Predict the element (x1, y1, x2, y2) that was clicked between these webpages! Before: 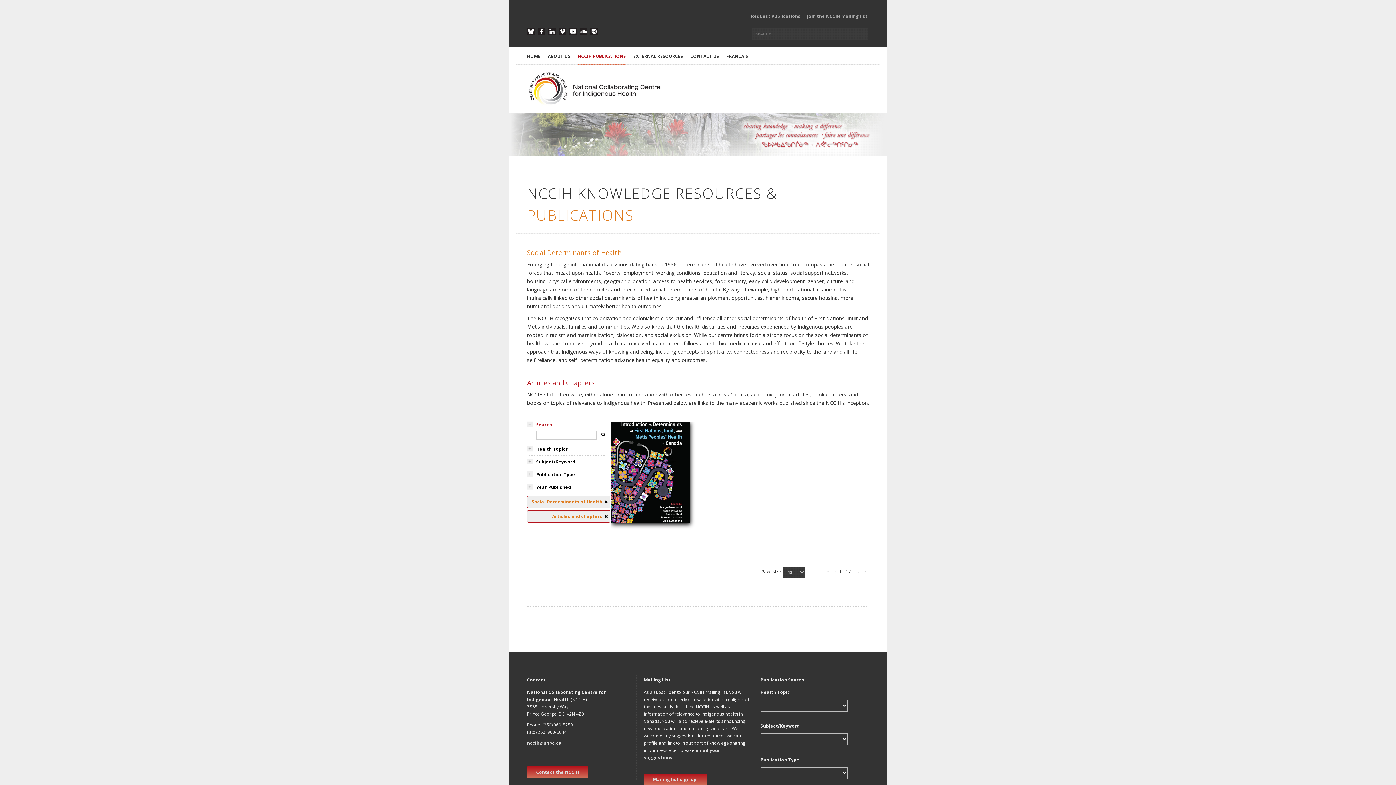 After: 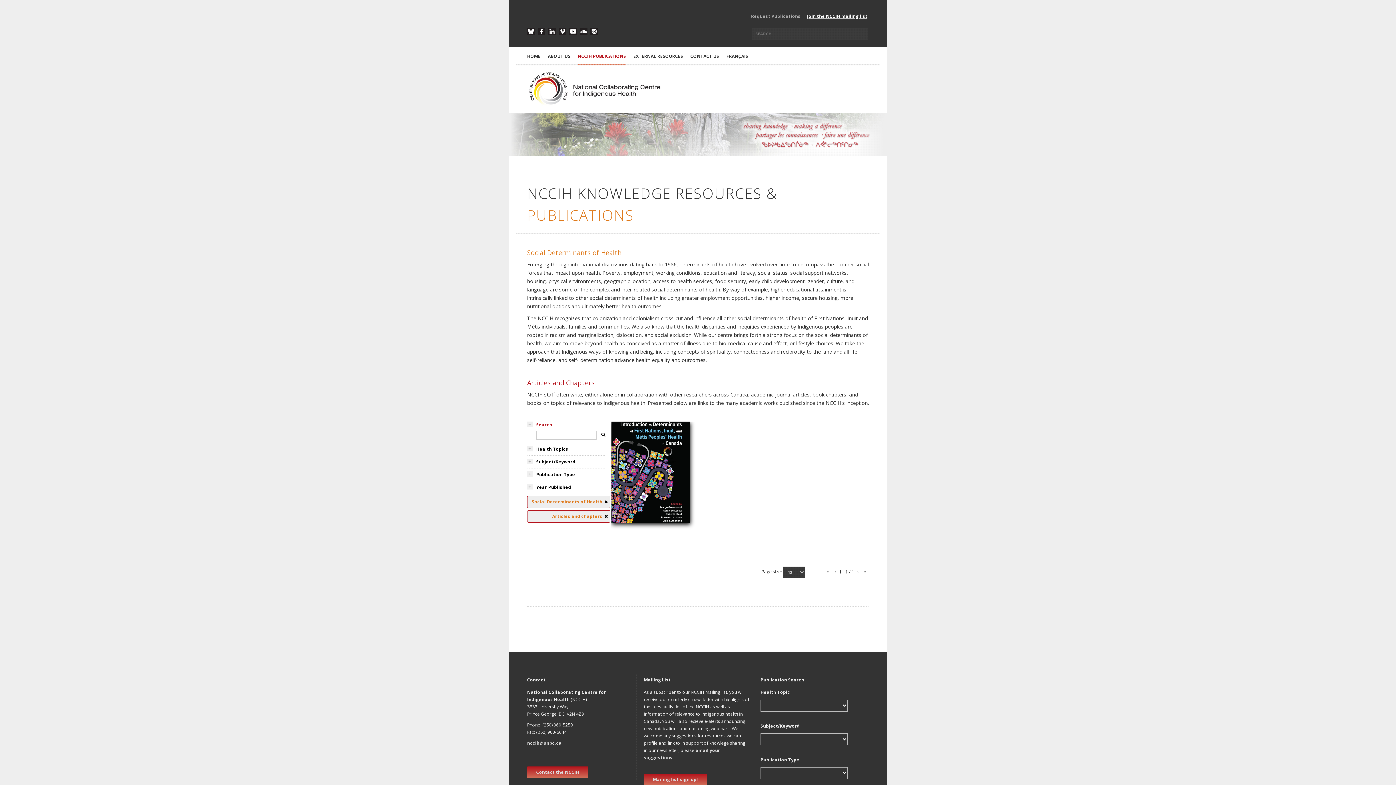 Action: bbox: (807, 13, 867, 19) label: Join the NCCIH mailing list